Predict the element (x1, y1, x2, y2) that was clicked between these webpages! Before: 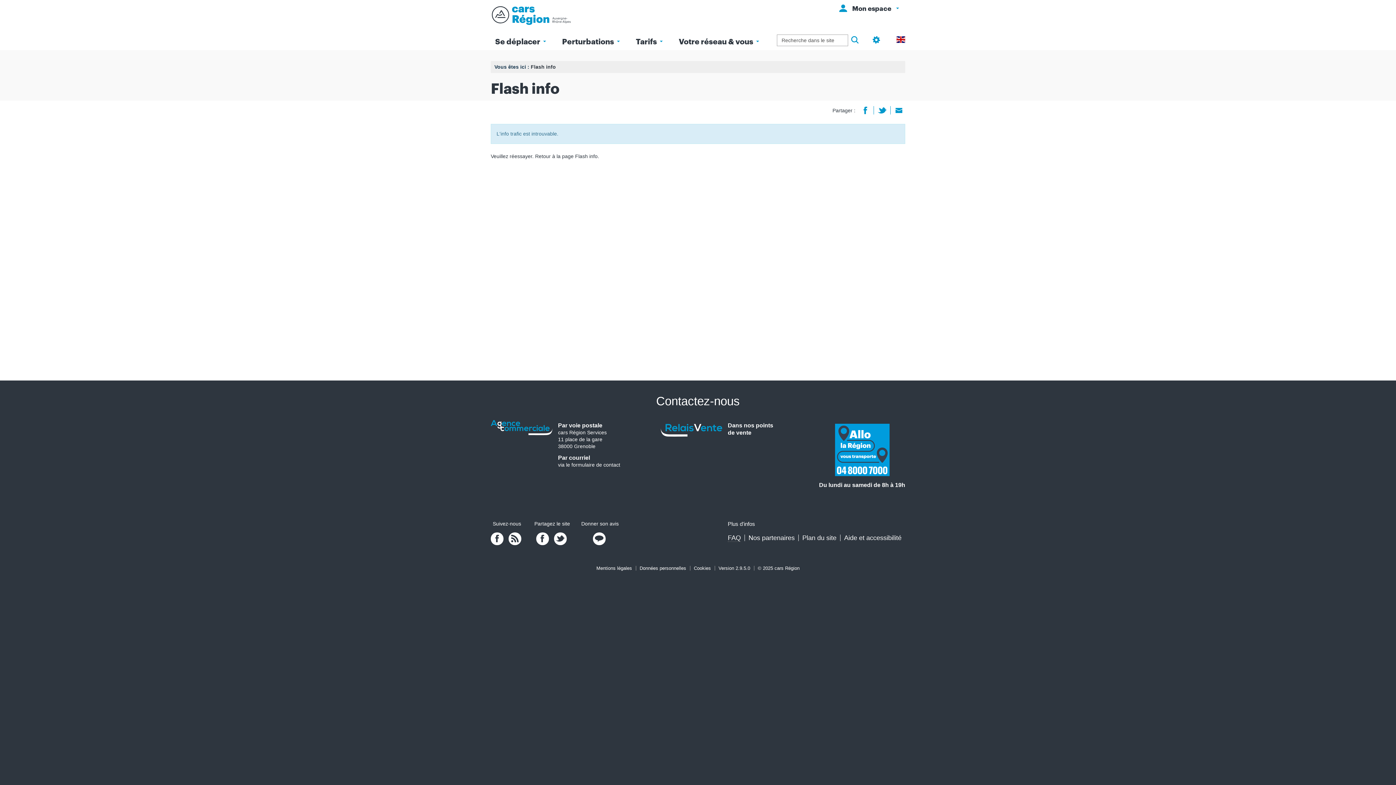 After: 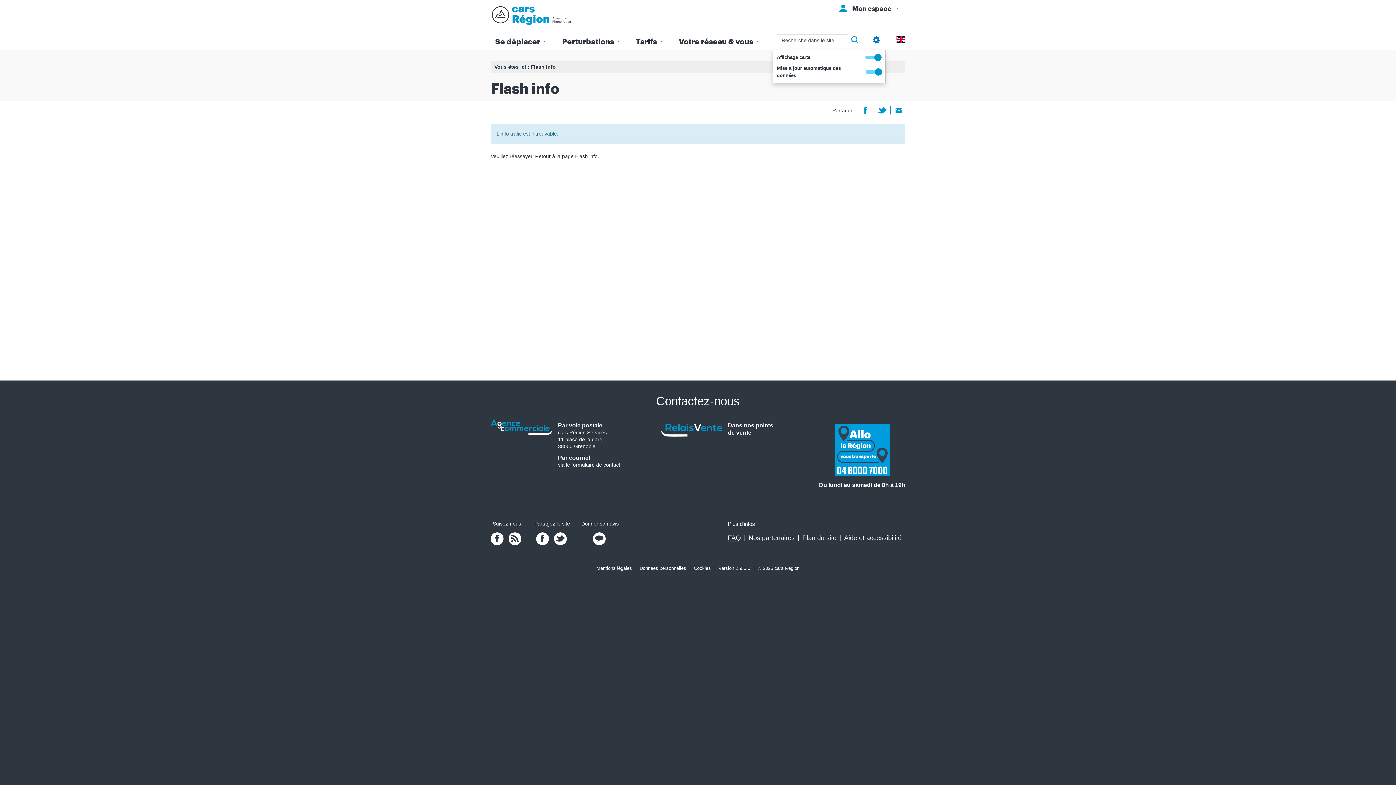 Action: label: Paramètres bbox: (867, 33, 885, 46)